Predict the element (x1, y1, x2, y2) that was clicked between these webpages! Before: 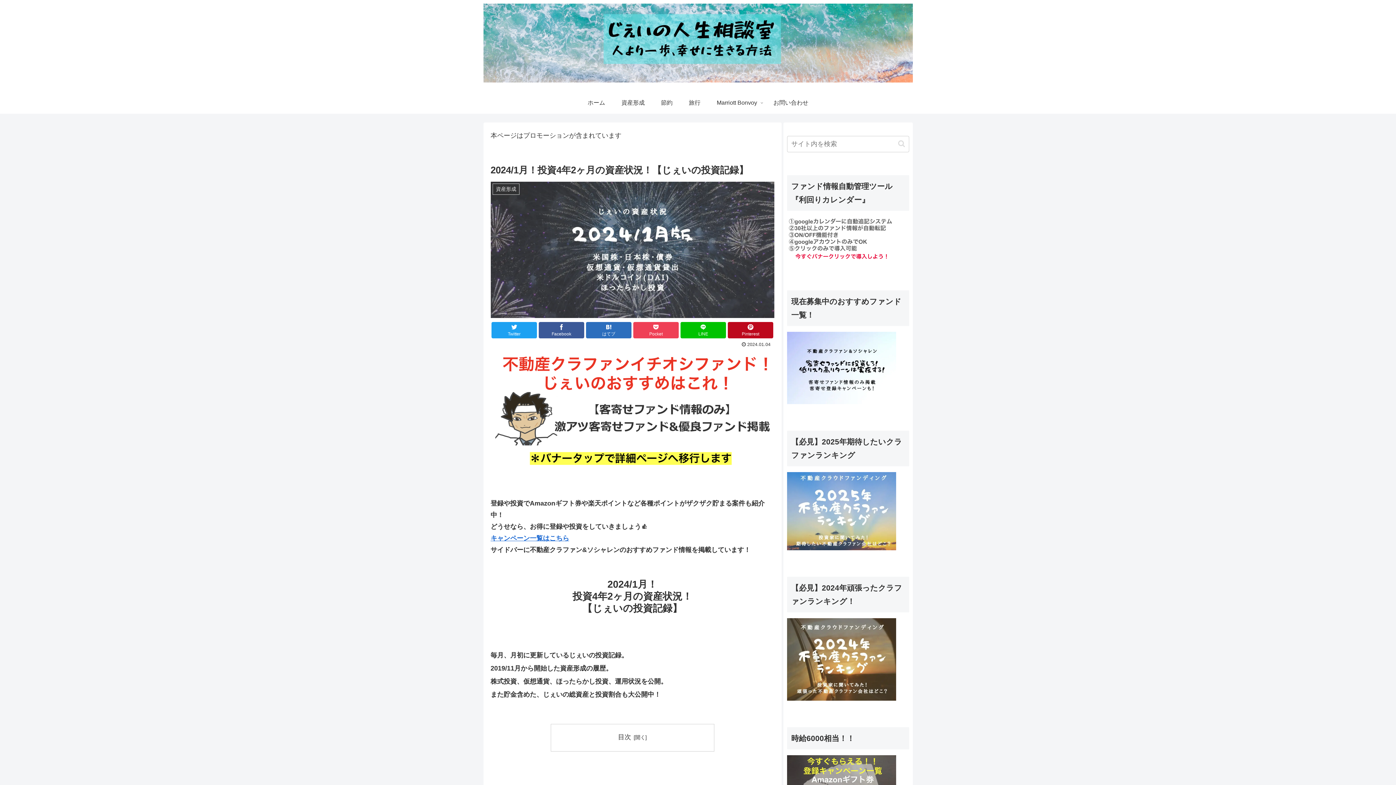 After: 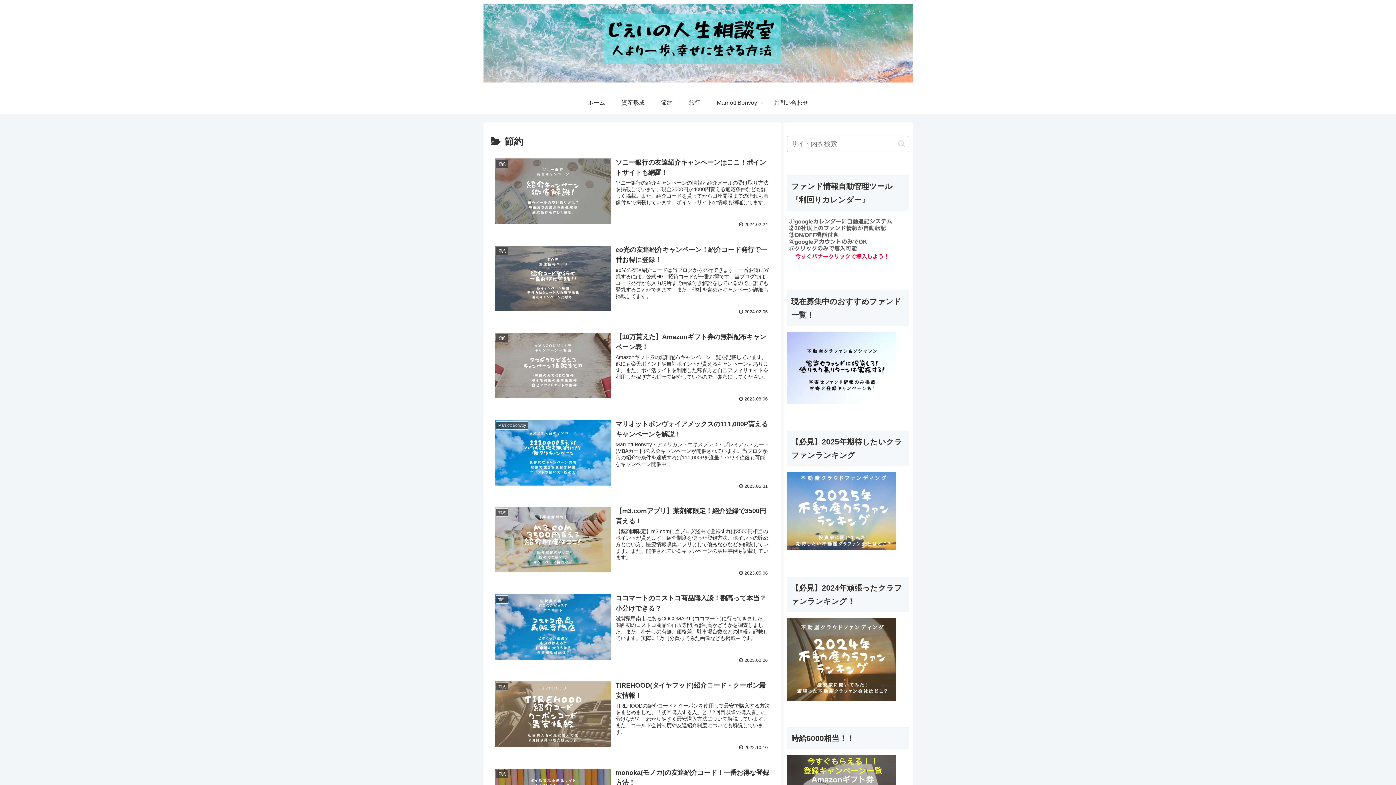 Action: bbox: (652, 91, 680, 113) label: 節約